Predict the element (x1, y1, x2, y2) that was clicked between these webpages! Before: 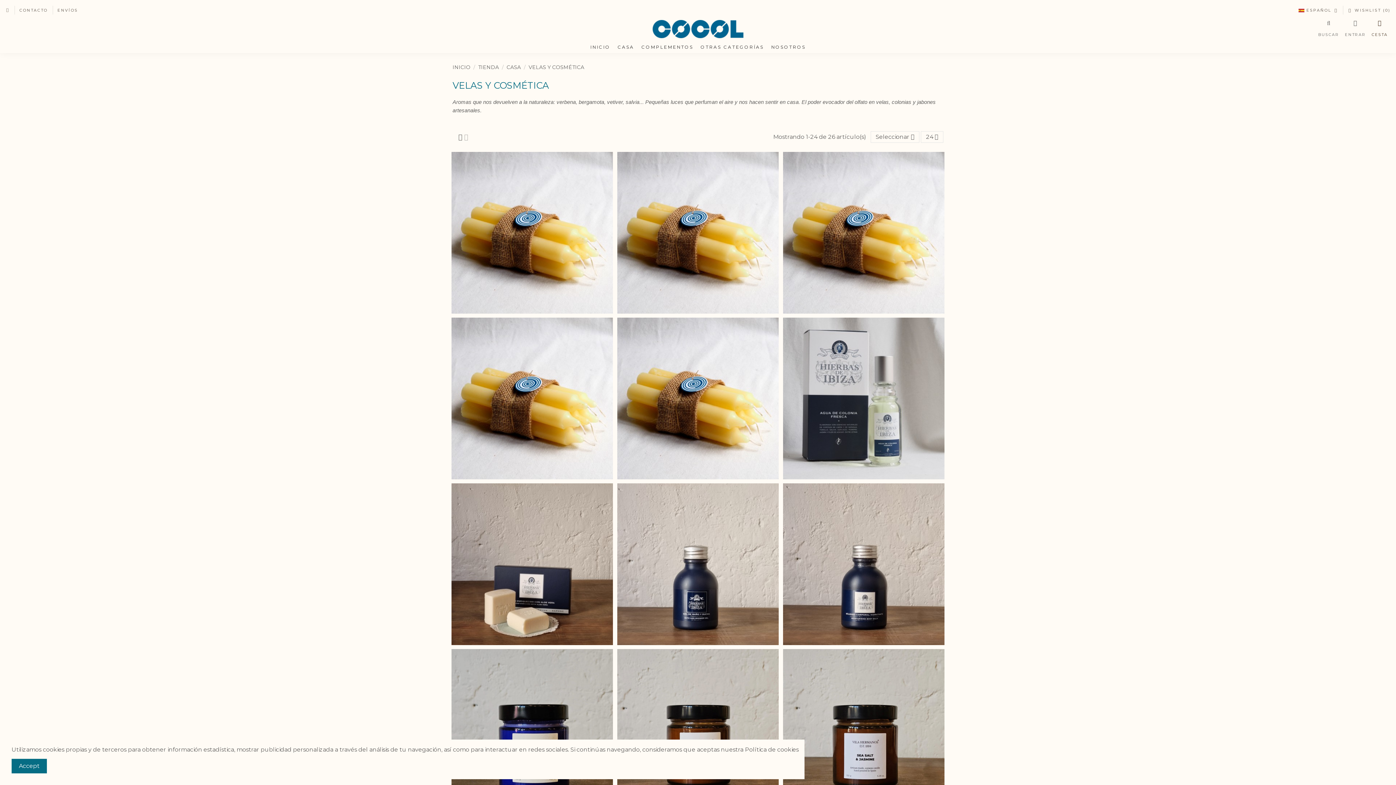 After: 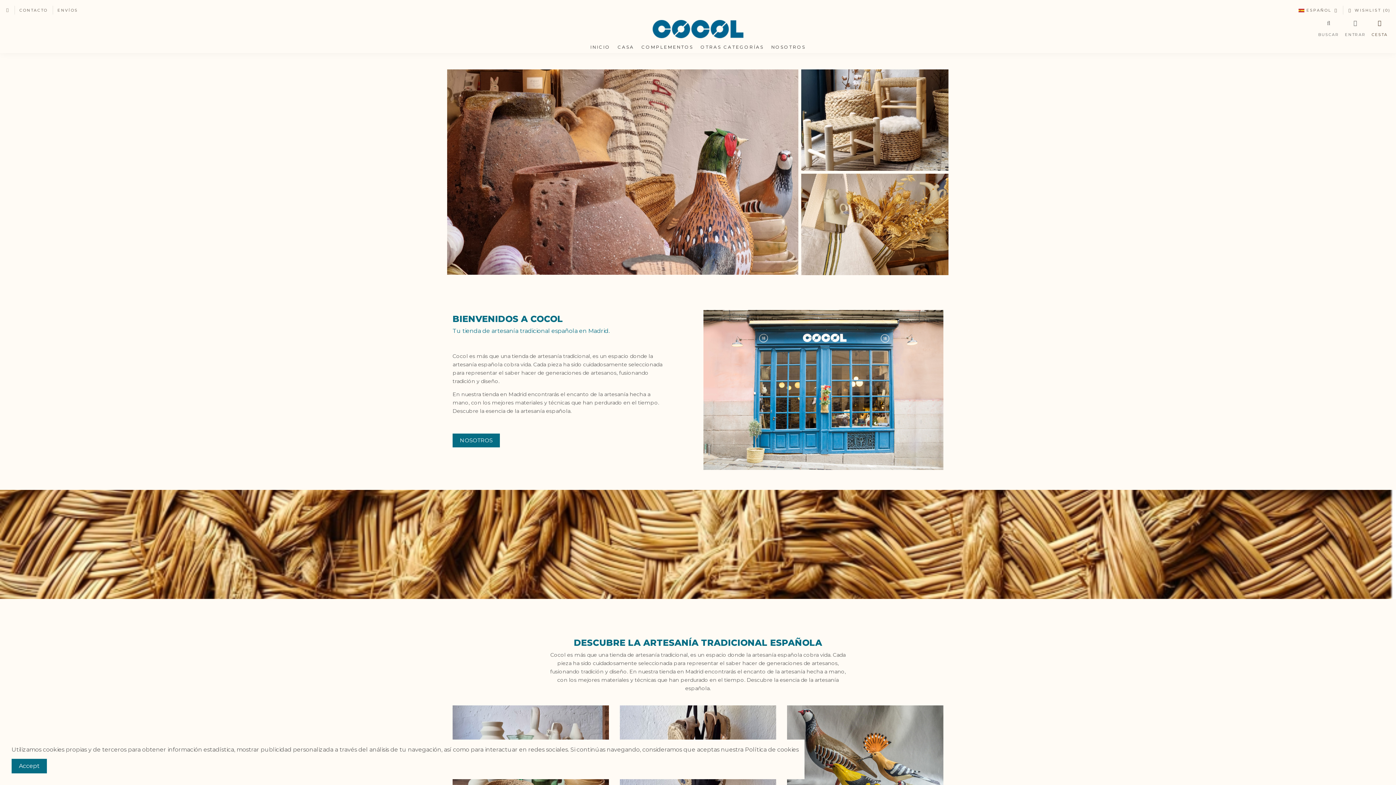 Action: bbox: (652, 25, 743, 32)